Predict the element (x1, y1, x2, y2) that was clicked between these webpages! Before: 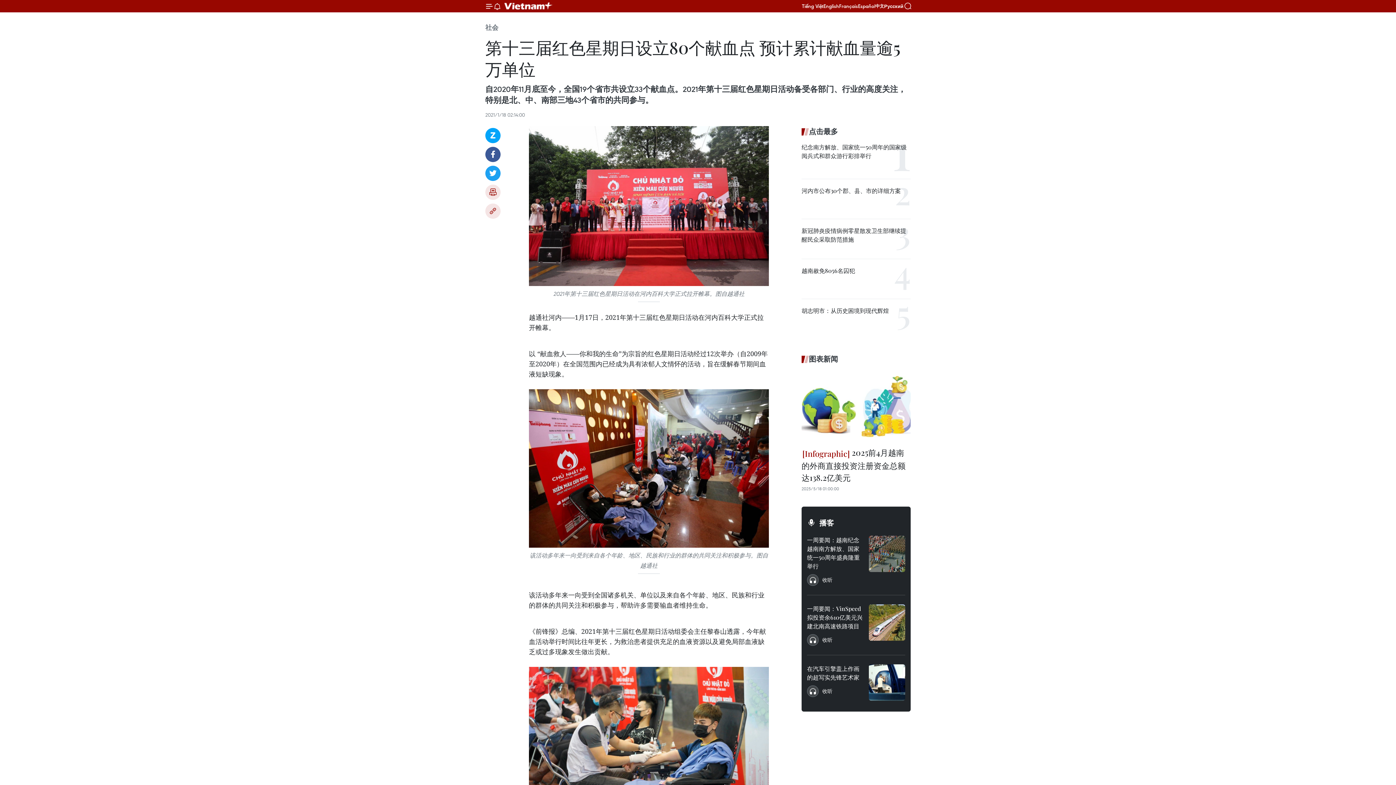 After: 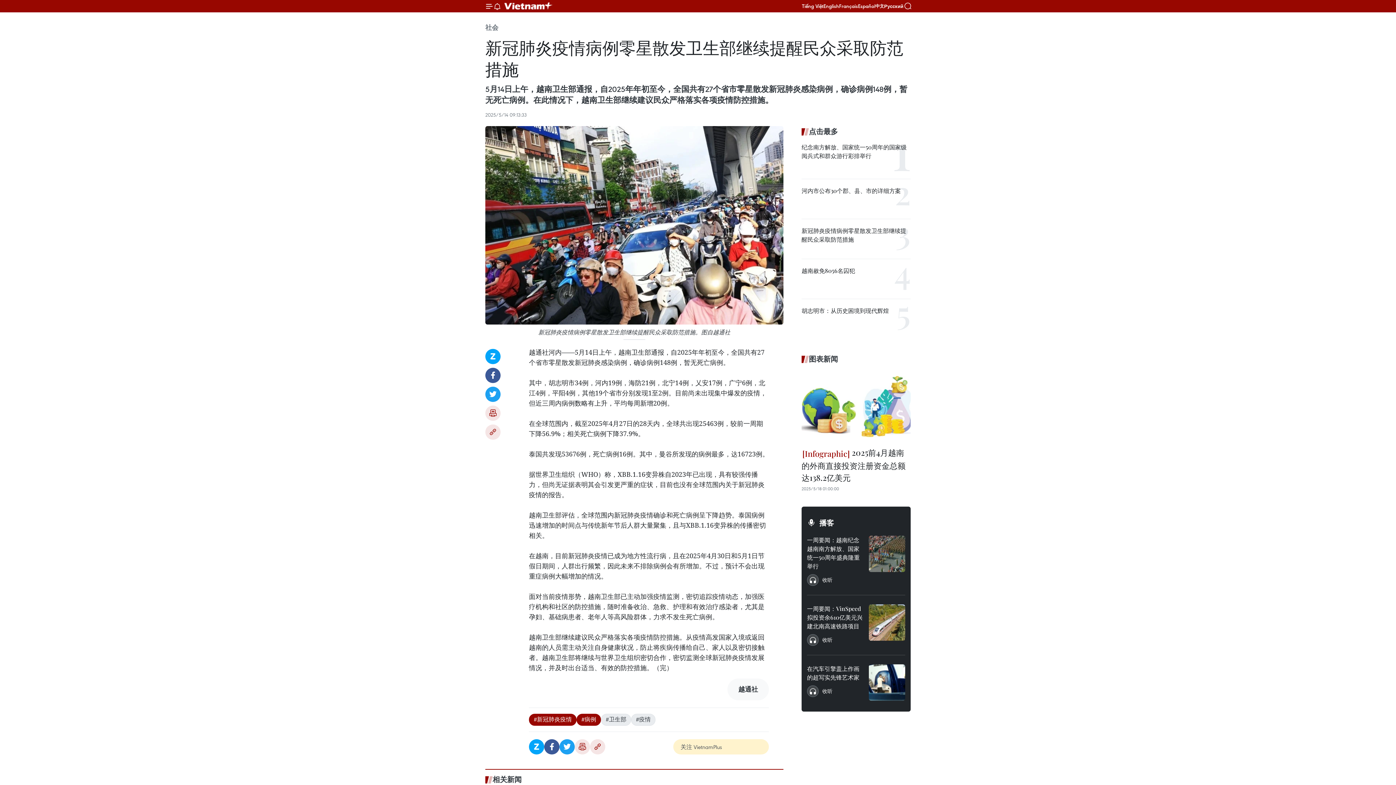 Action: bbox: (801, 226, 910, 244) label: 新冠肺炎疫情病例零星散发卫生部继续提醒民众采取防范措施